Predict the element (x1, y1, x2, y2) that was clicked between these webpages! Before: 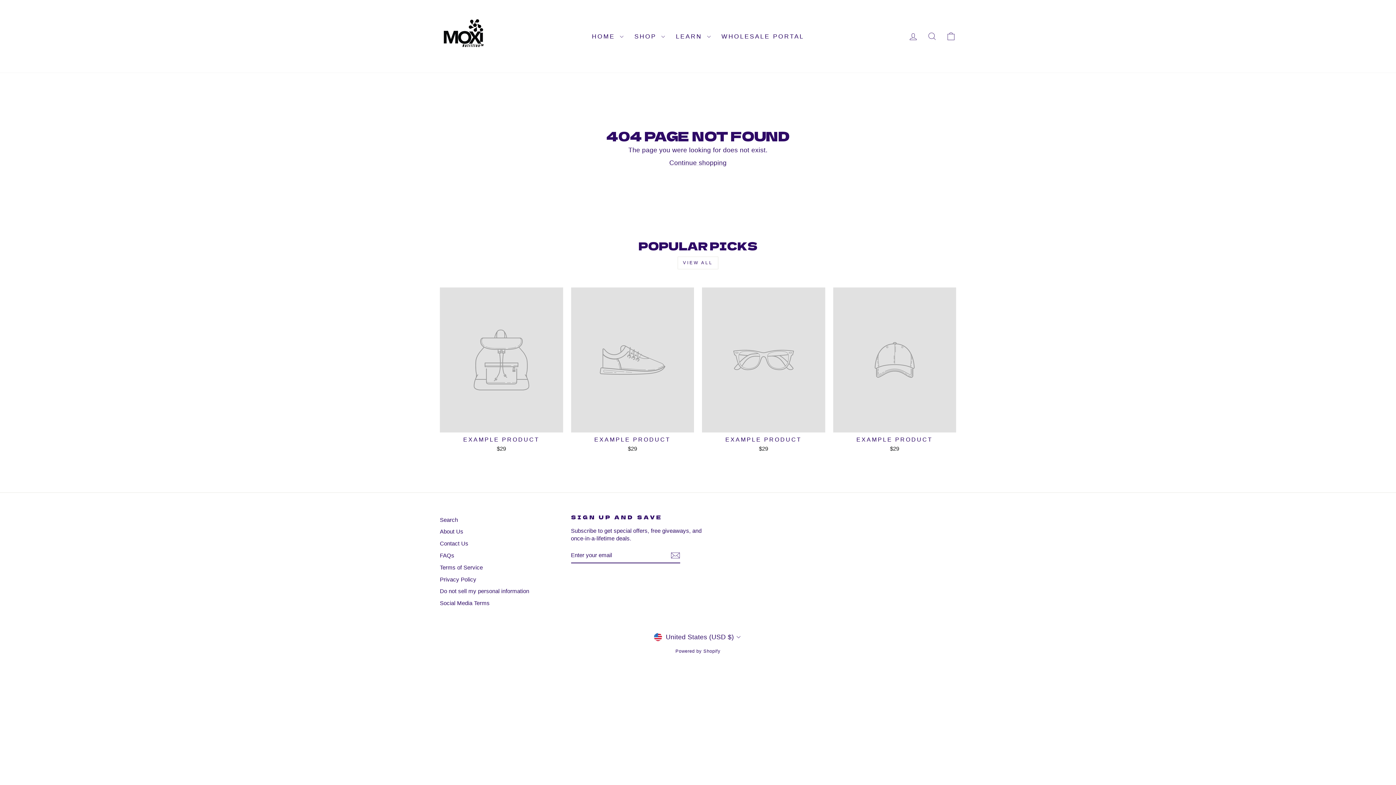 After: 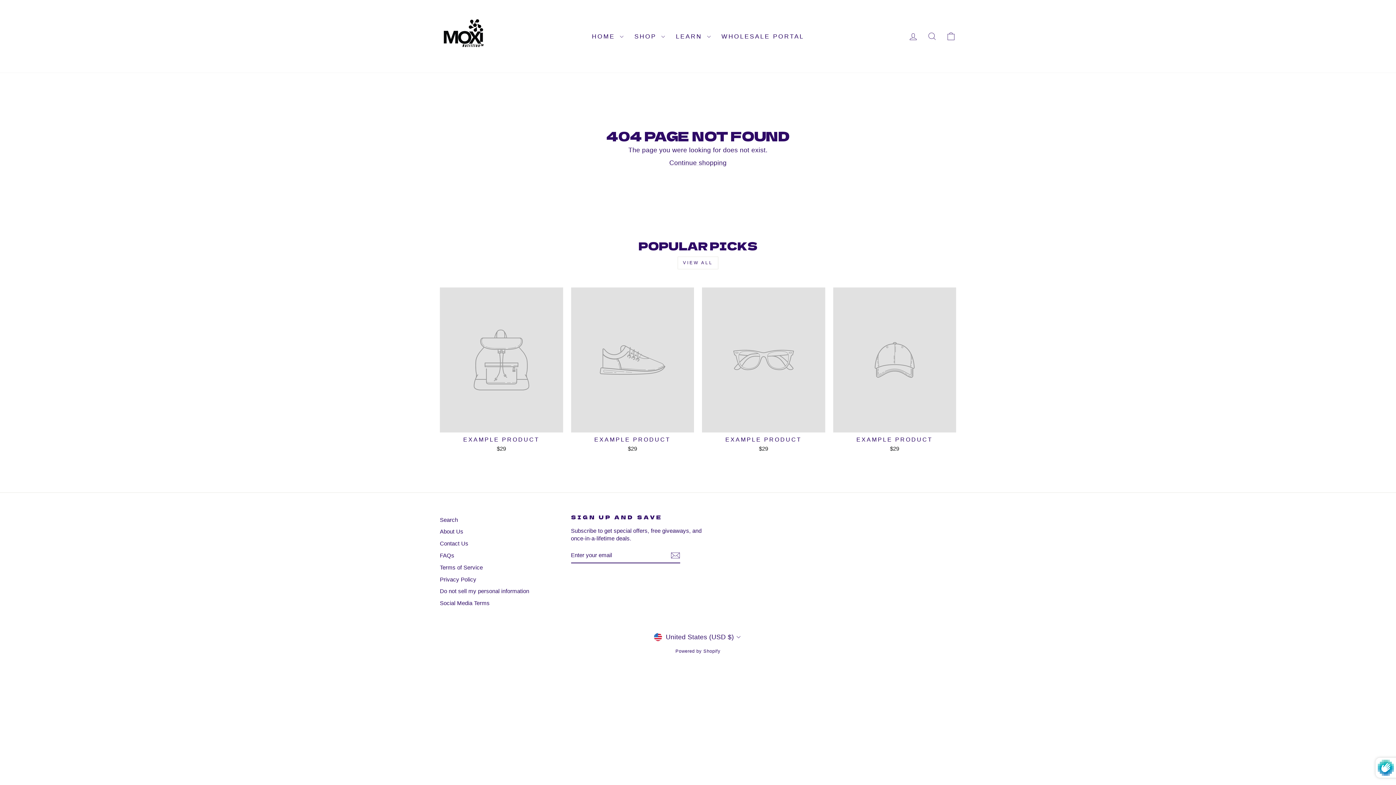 Action: bbox: (670, 551, 680, 560)